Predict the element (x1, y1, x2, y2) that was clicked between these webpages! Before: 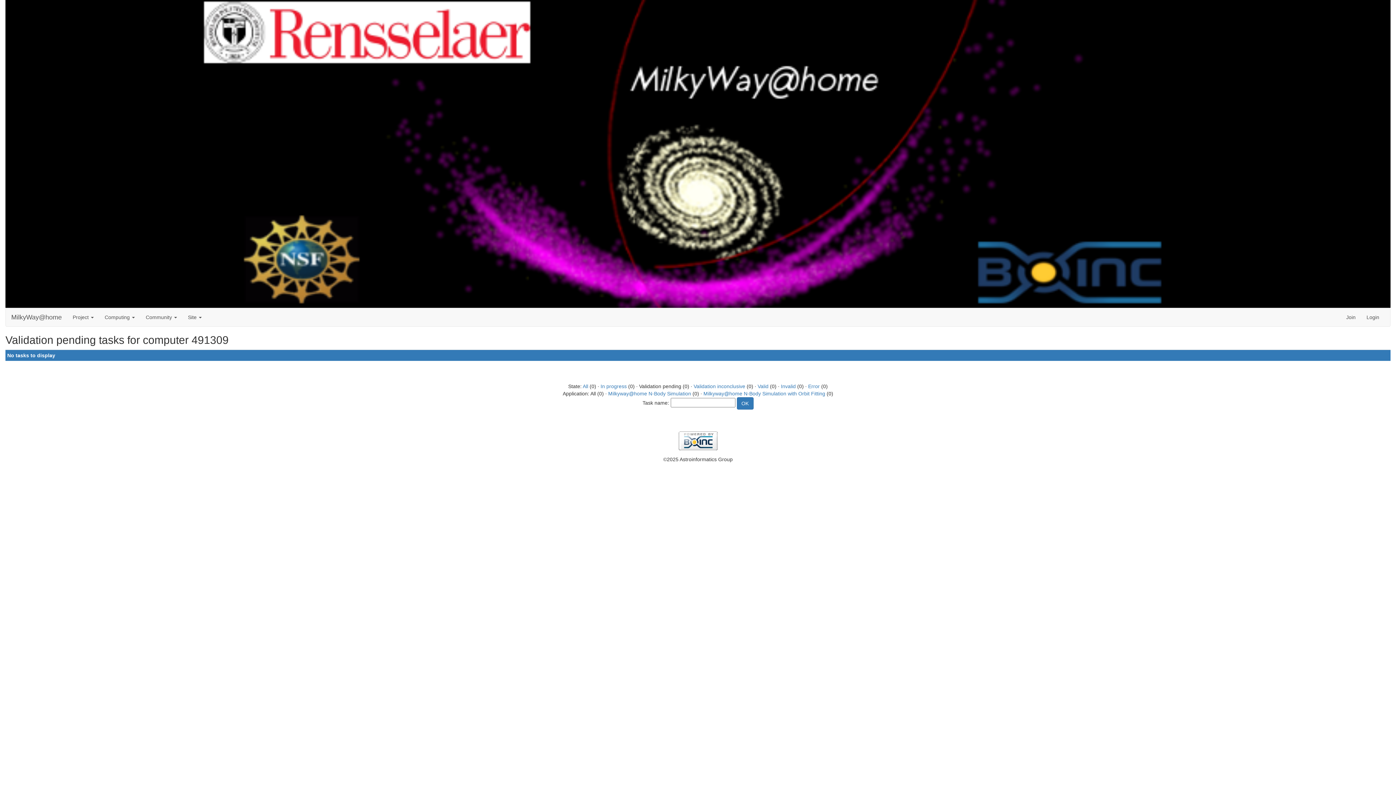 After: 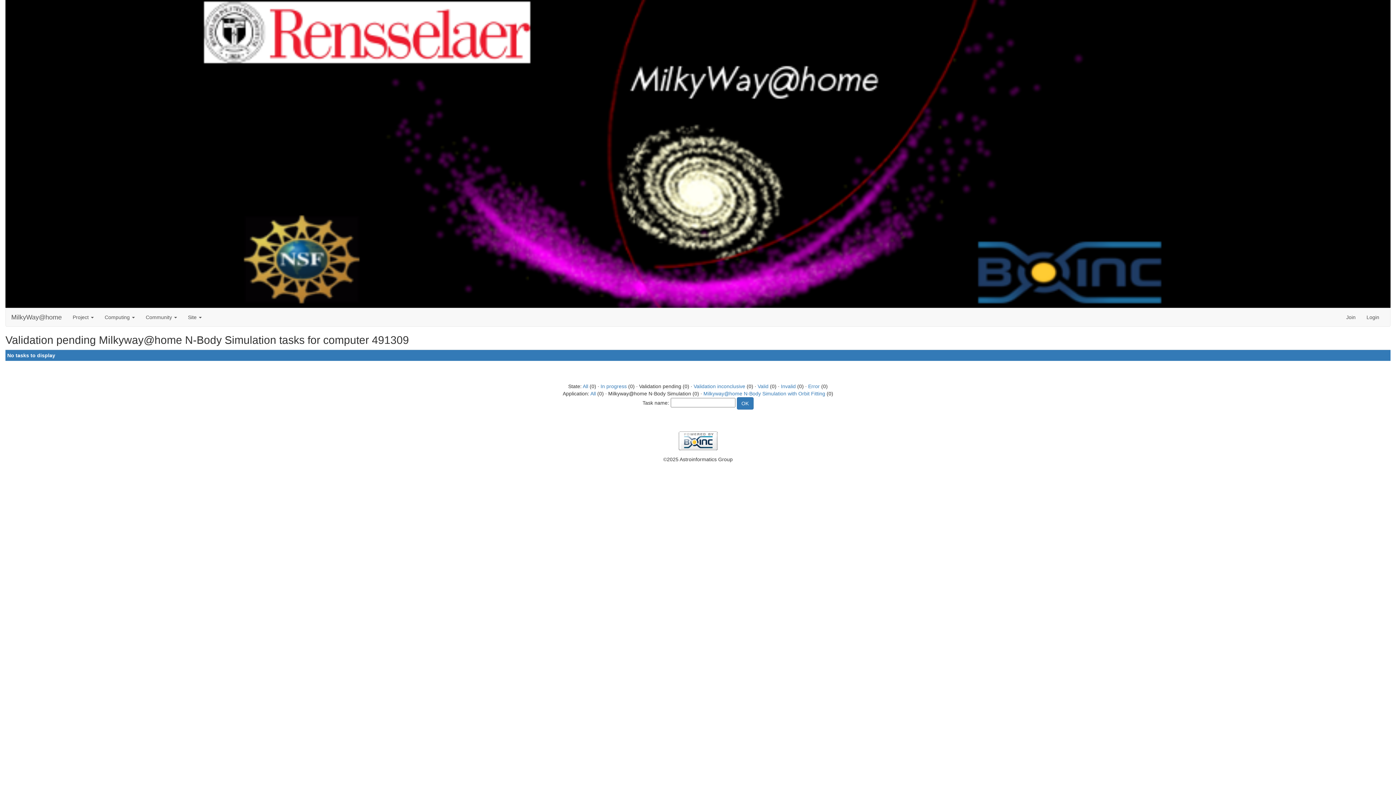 Action: label: Milkyway@home N-Body Simulation bbox: (608, 390, 691, 396)